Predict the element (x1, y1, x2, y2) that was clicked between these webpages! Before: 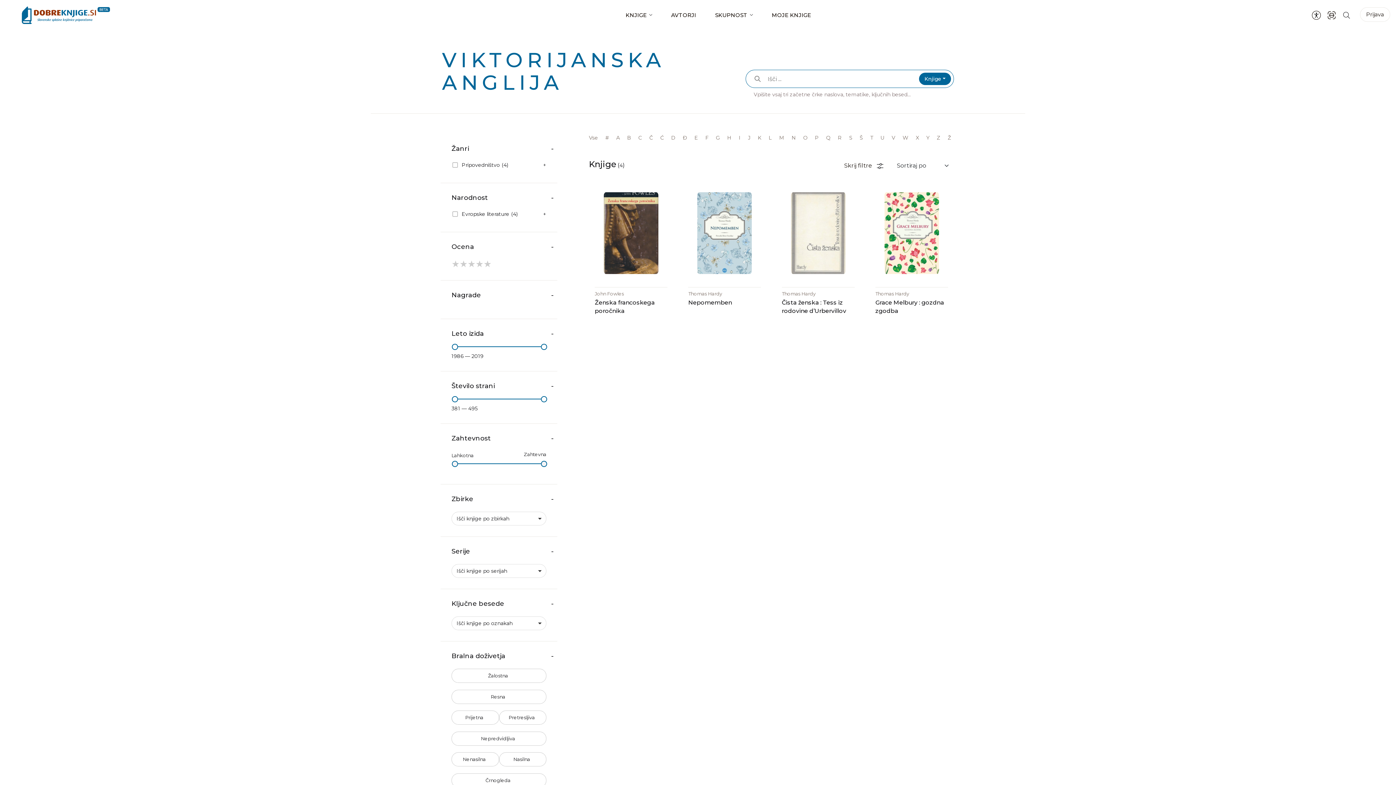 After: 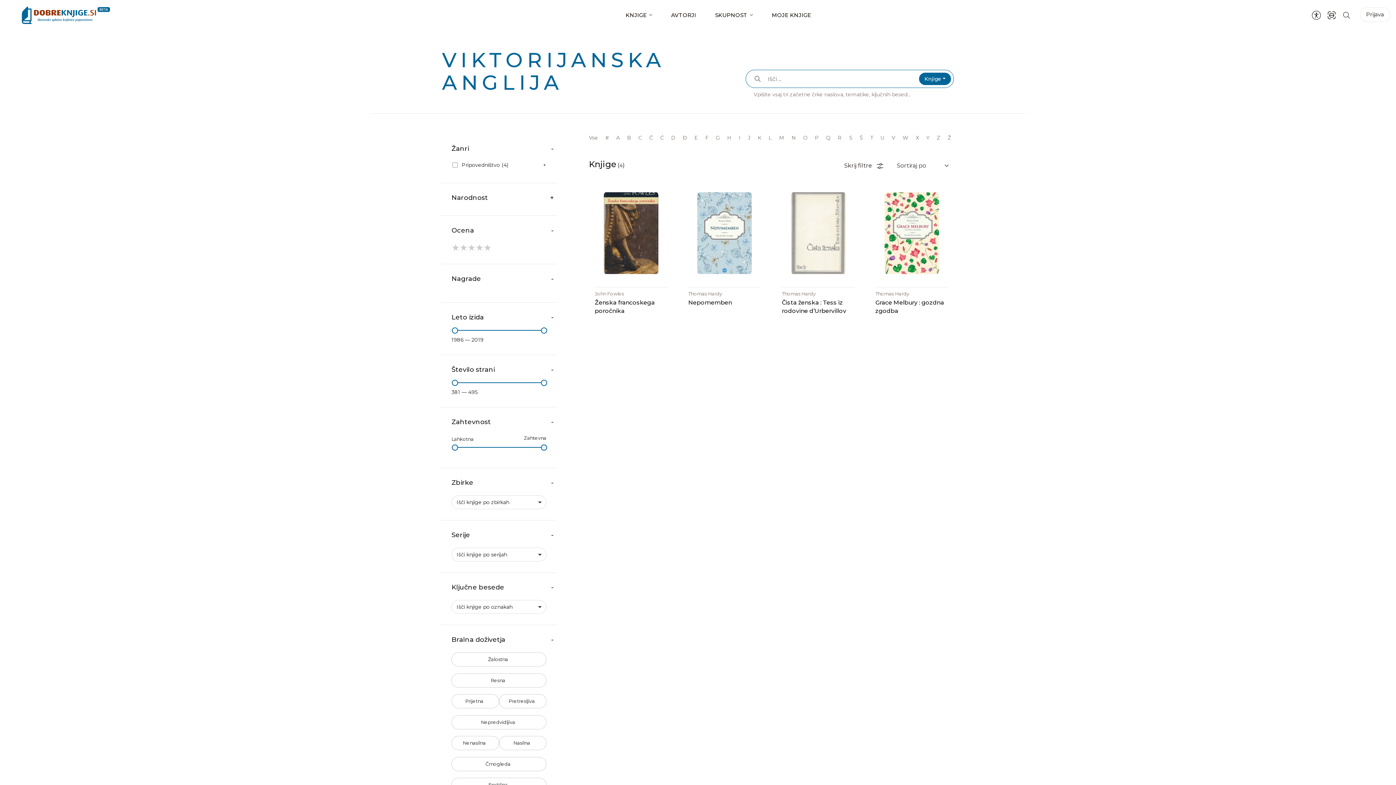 Action: bbox: (551, 194, 553, 201) label: -